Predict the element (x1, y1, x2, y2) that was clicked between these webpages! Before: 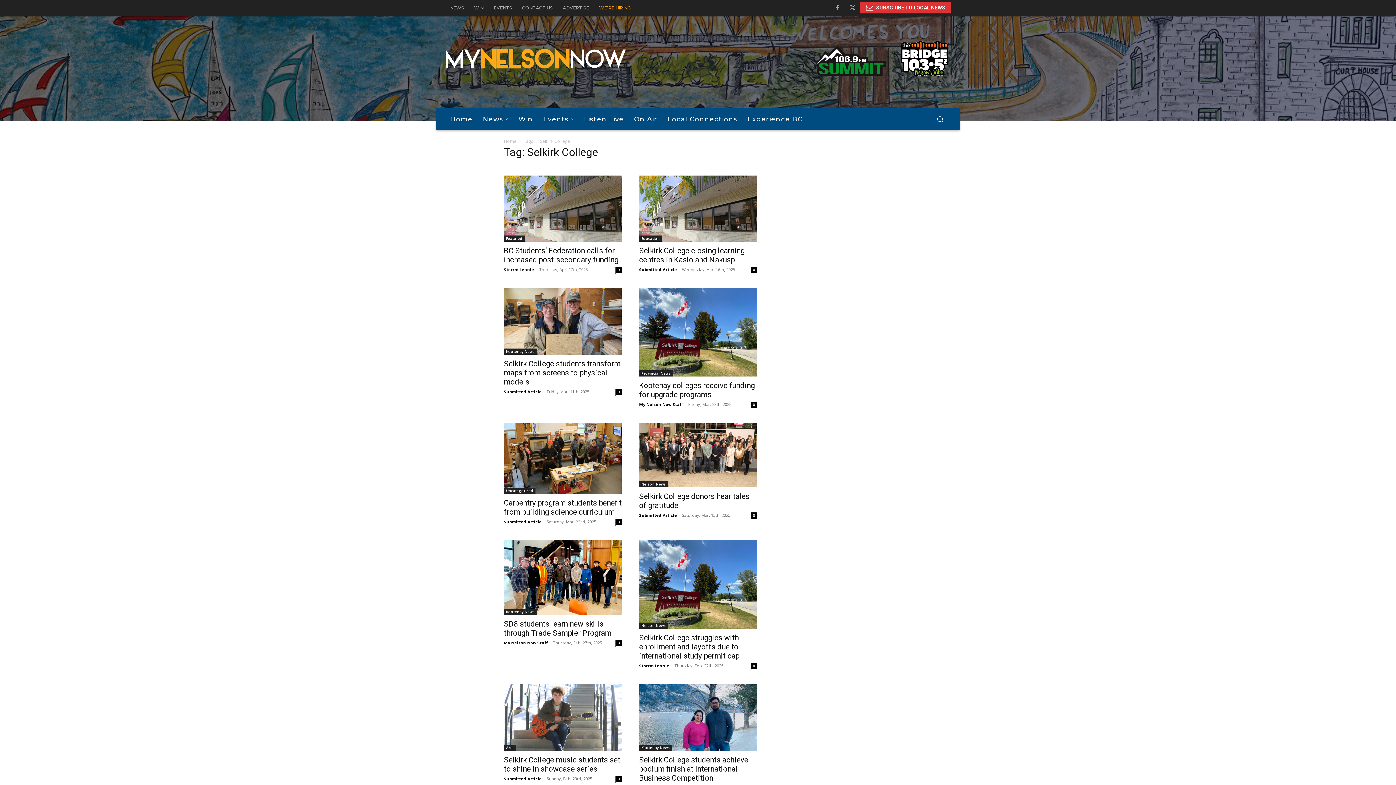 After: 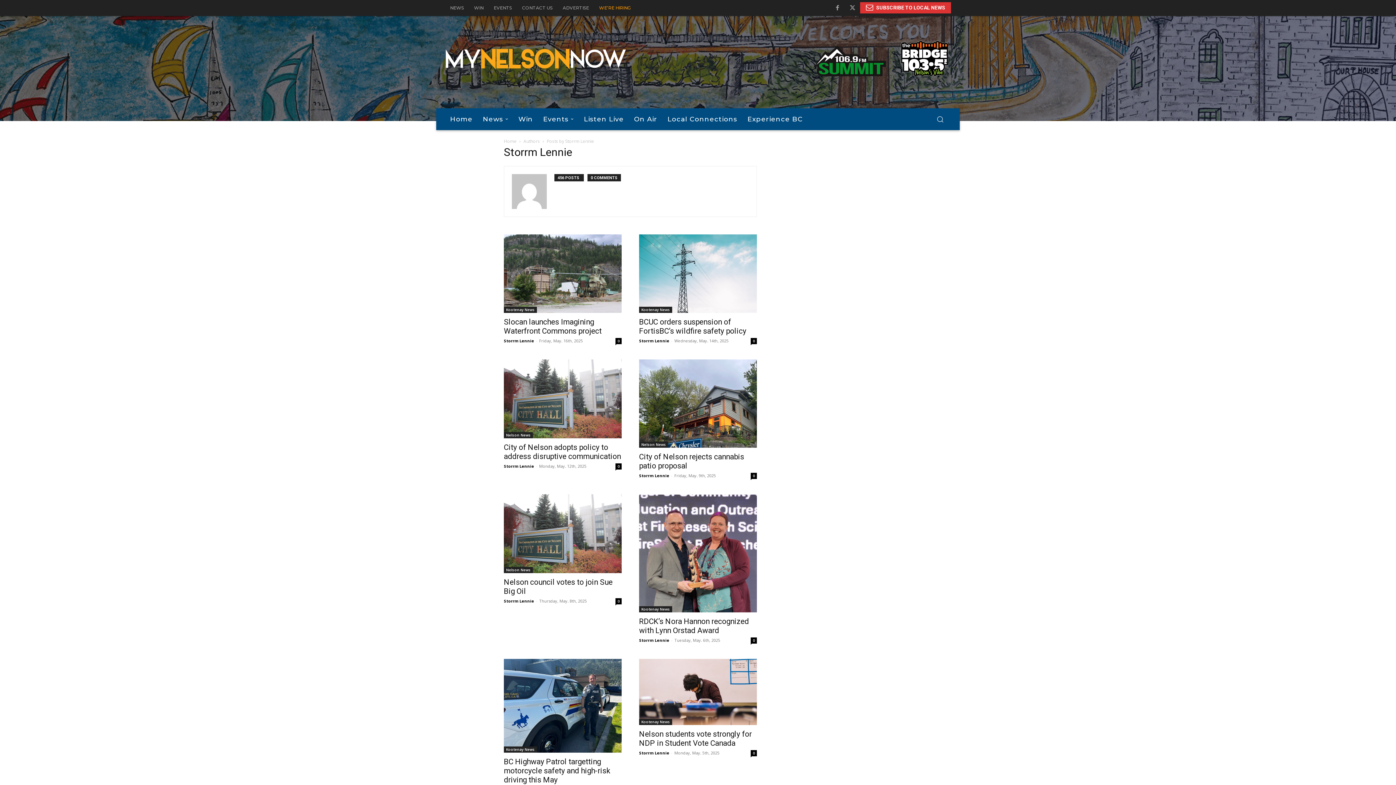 Action: bbox: (639, 663, 669, 668) label: Storrm Lennie